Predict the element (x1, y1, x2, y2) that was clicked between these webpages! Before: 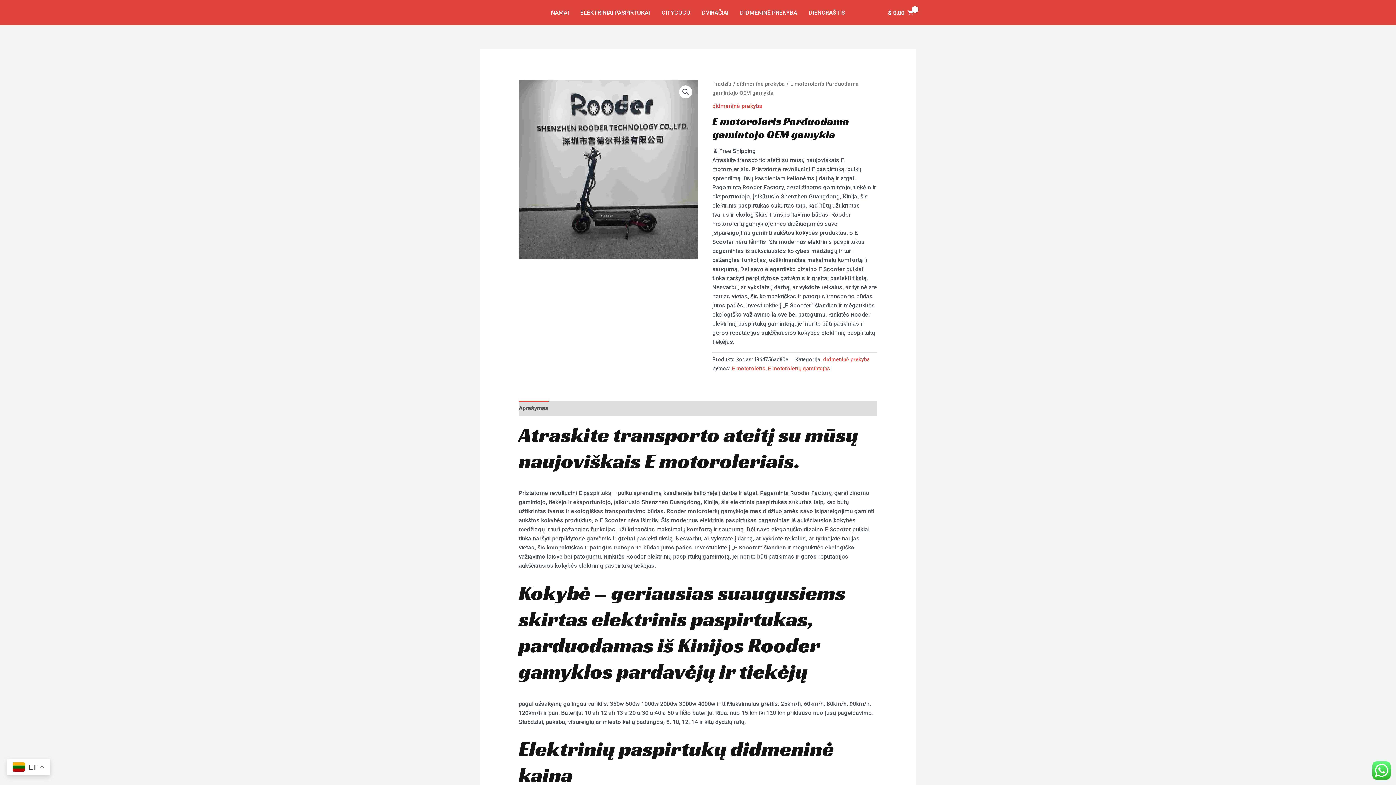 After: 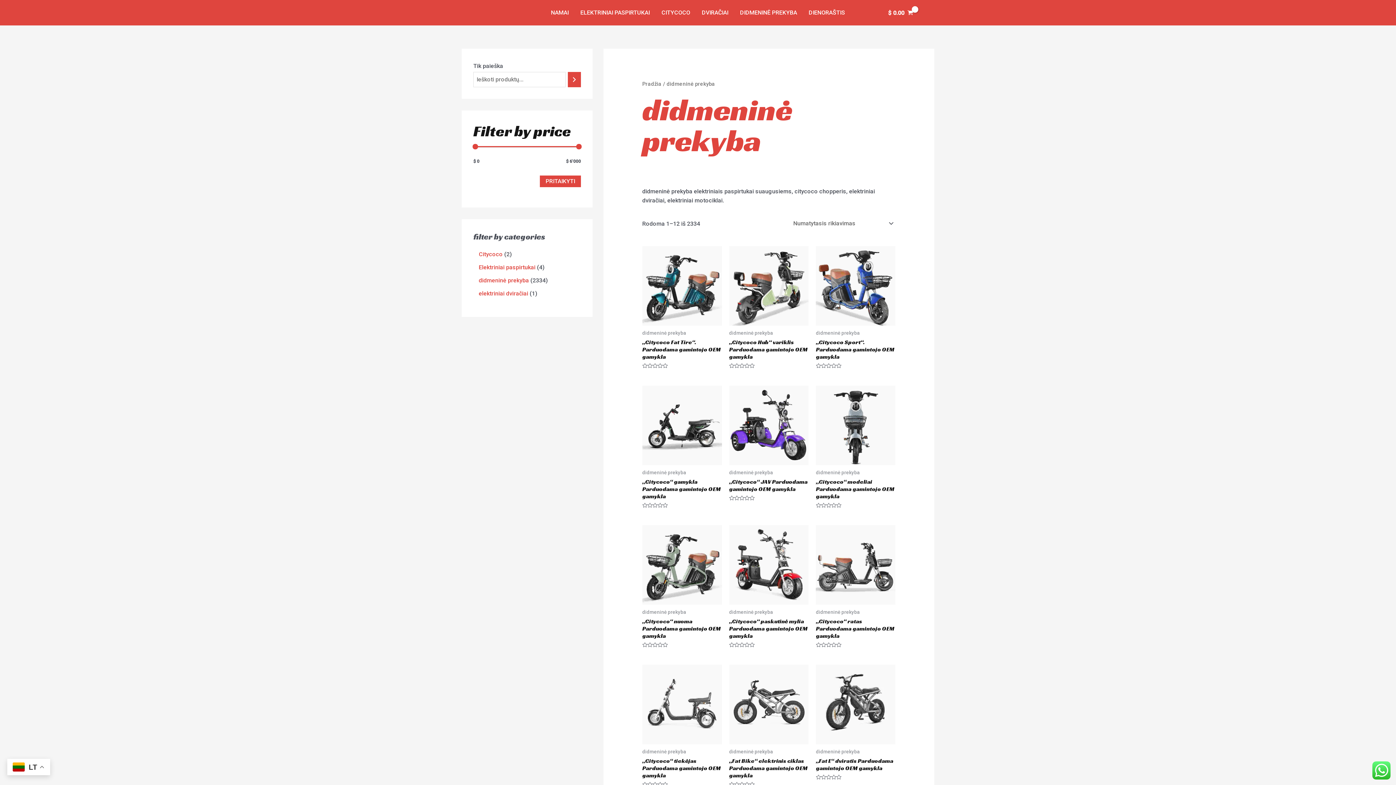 Action: bbox: (734, 0, 803, 25) label: DIDMENINĖ PREKYBA